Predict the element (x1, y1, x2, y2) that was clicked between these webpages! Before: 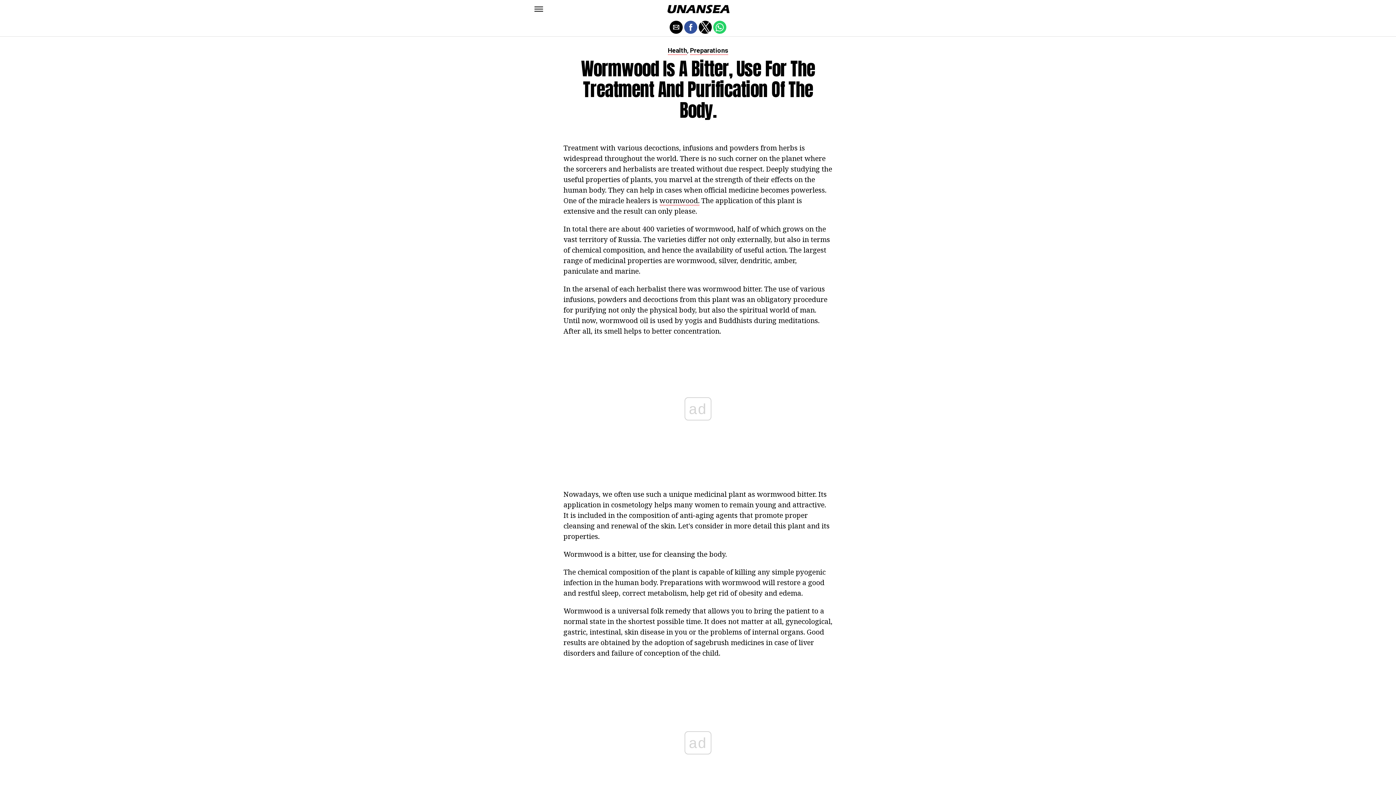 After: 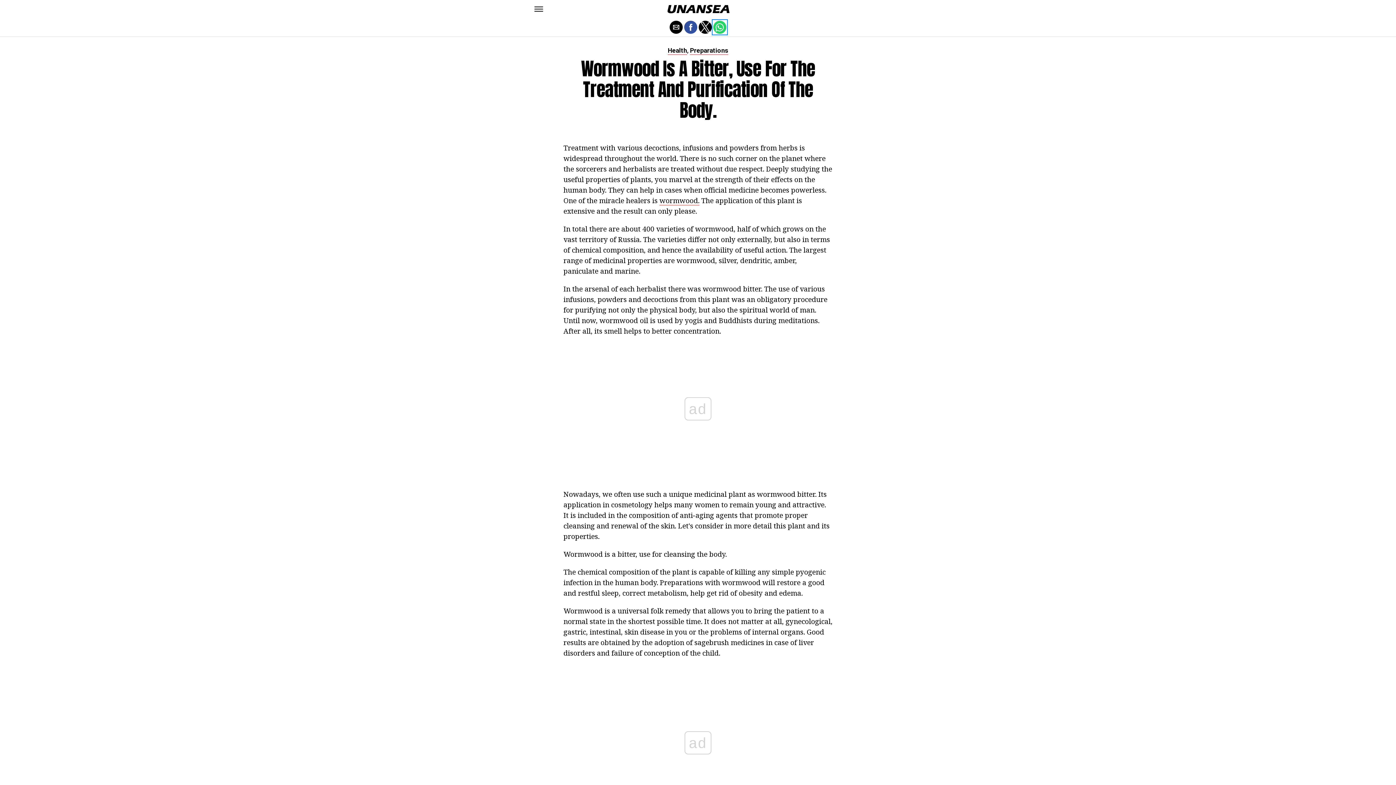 Action: bbox: (713, 20, 726, 33) label: Share by whatsapp